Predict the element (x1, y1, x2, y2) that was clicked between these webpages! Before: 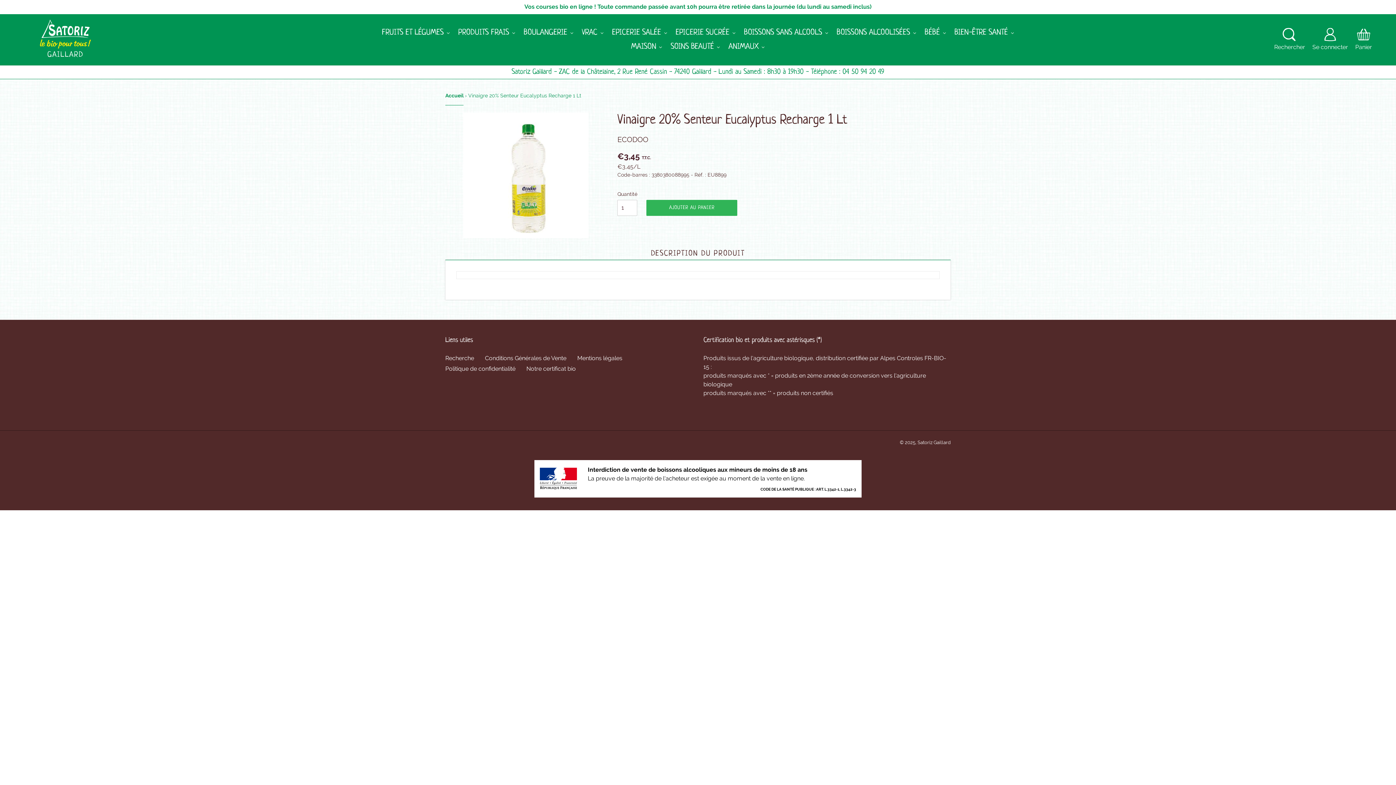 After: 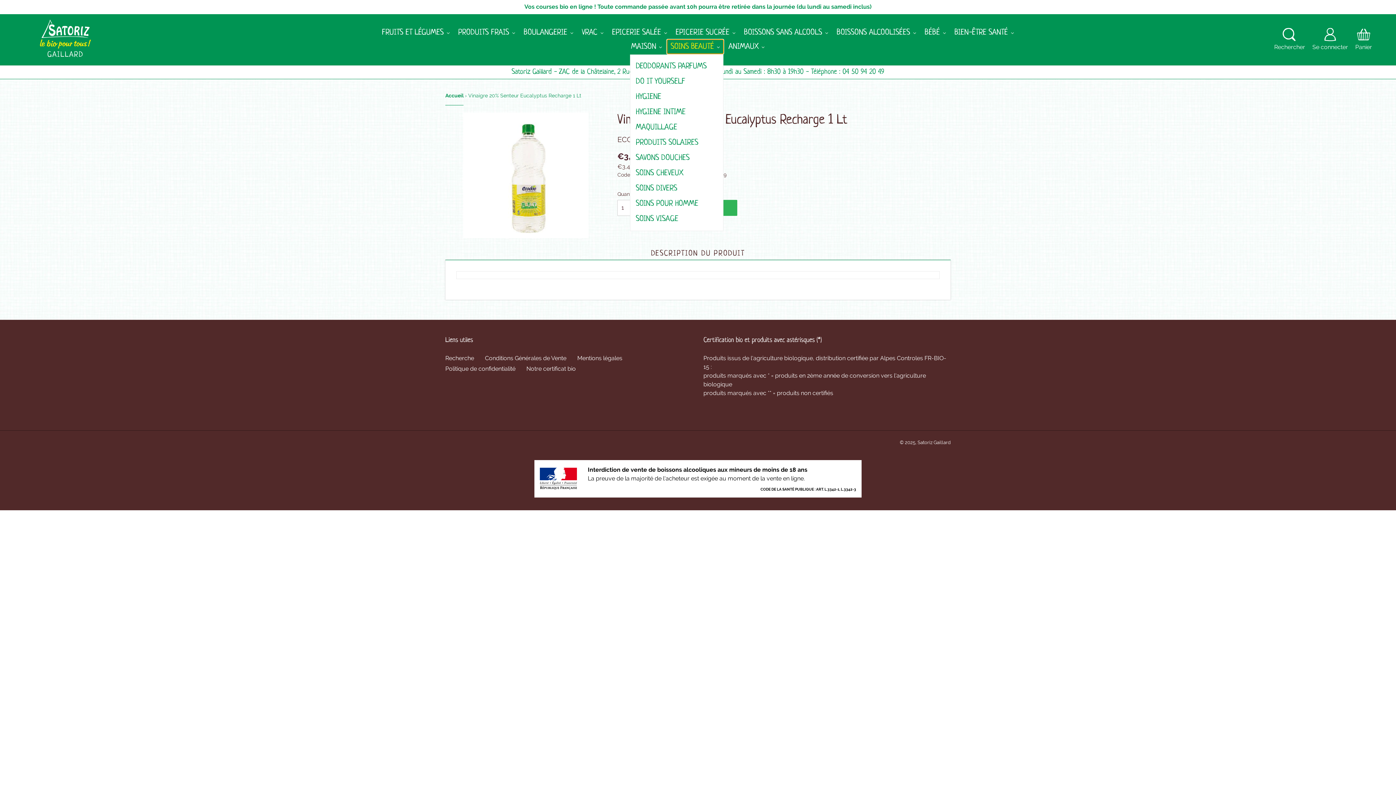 Action: label: SOINS BEAUTÉ bbox: (667, 39, 723, 53)